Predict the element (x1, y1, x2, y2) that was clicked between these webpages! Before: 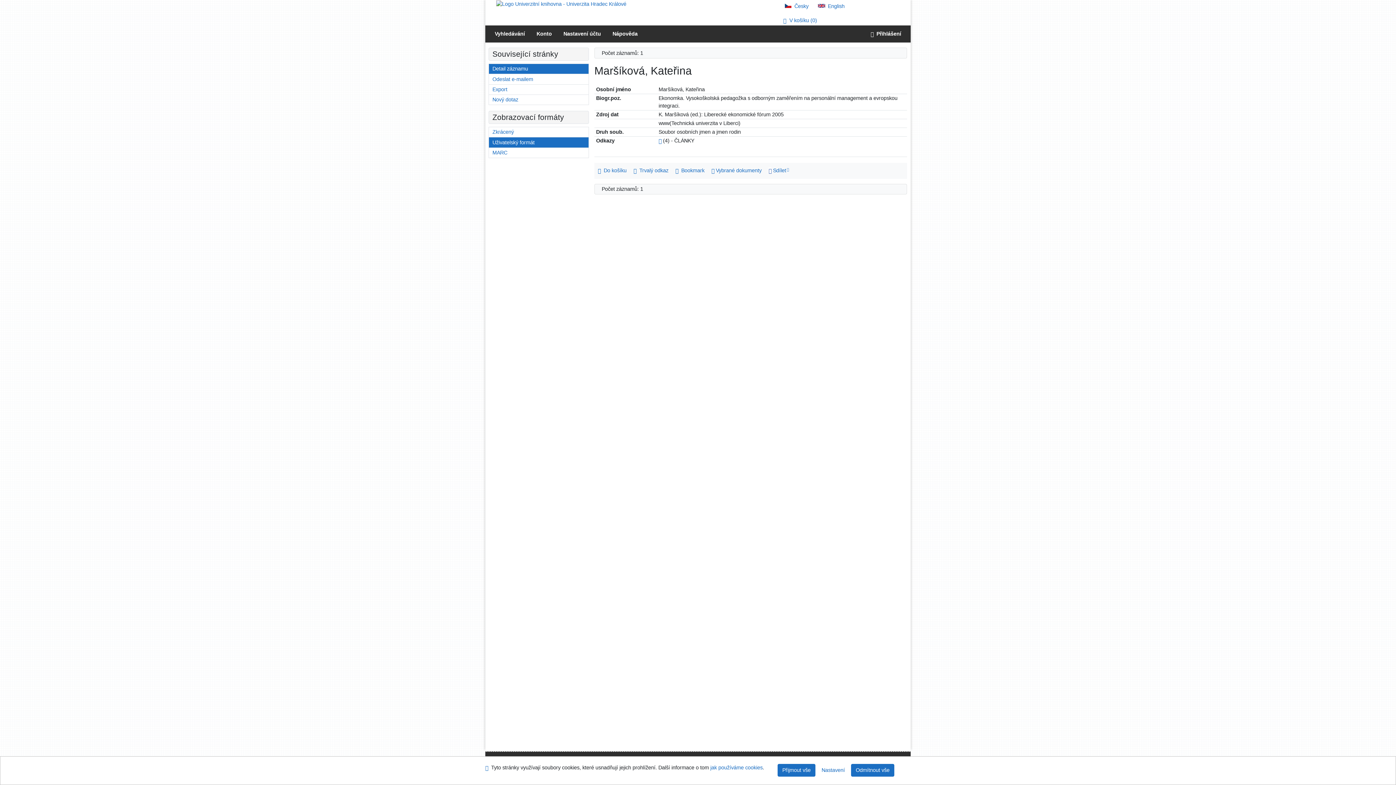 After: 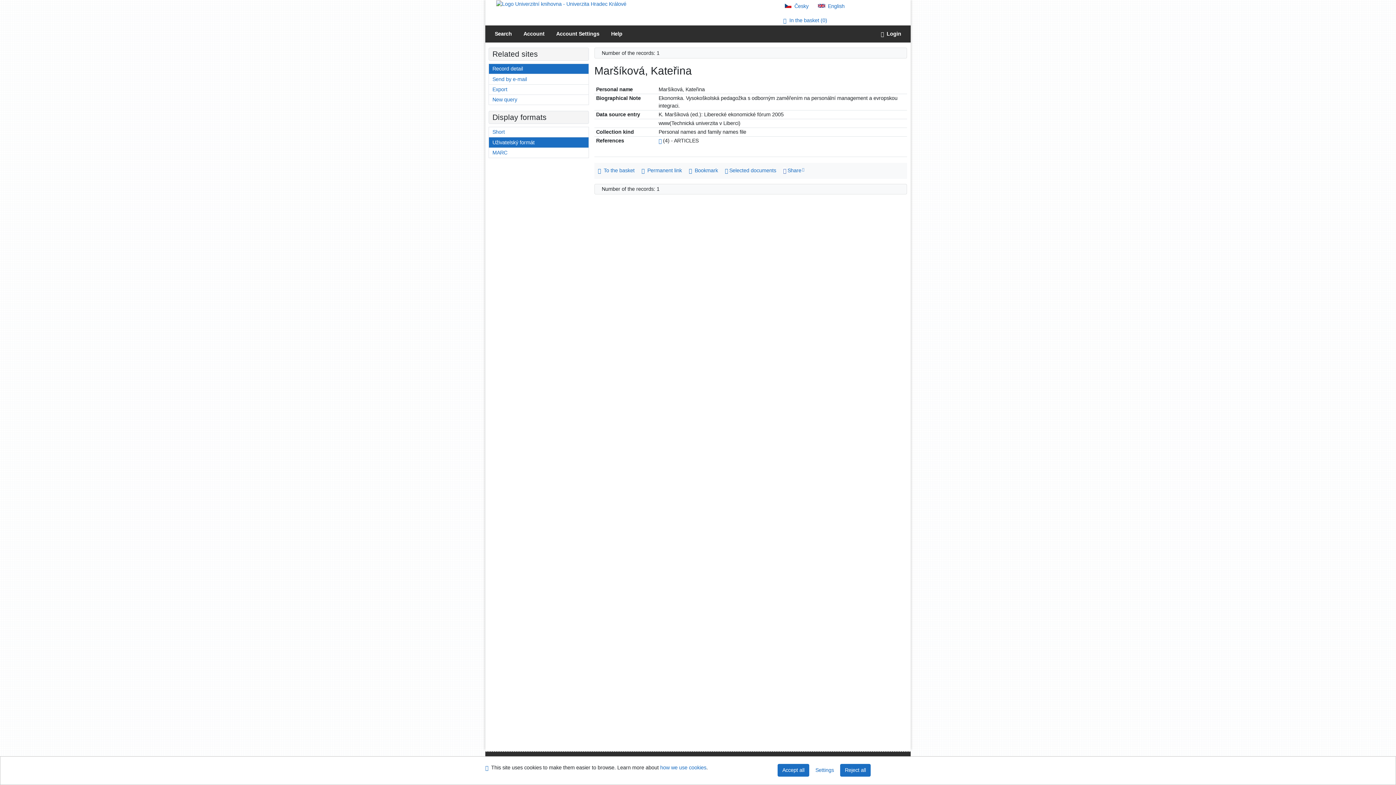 Action: label: English version bbox: (818, 3, 844, 9)